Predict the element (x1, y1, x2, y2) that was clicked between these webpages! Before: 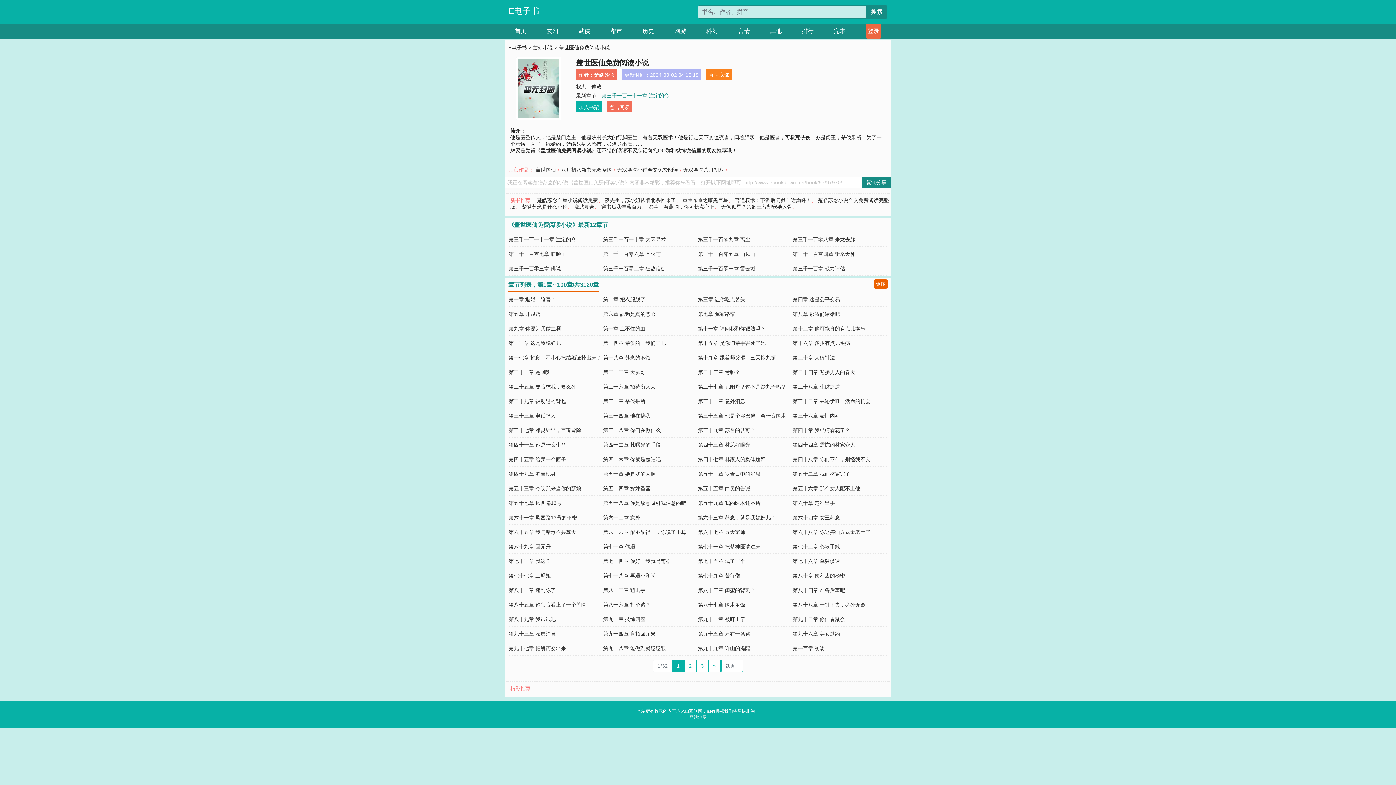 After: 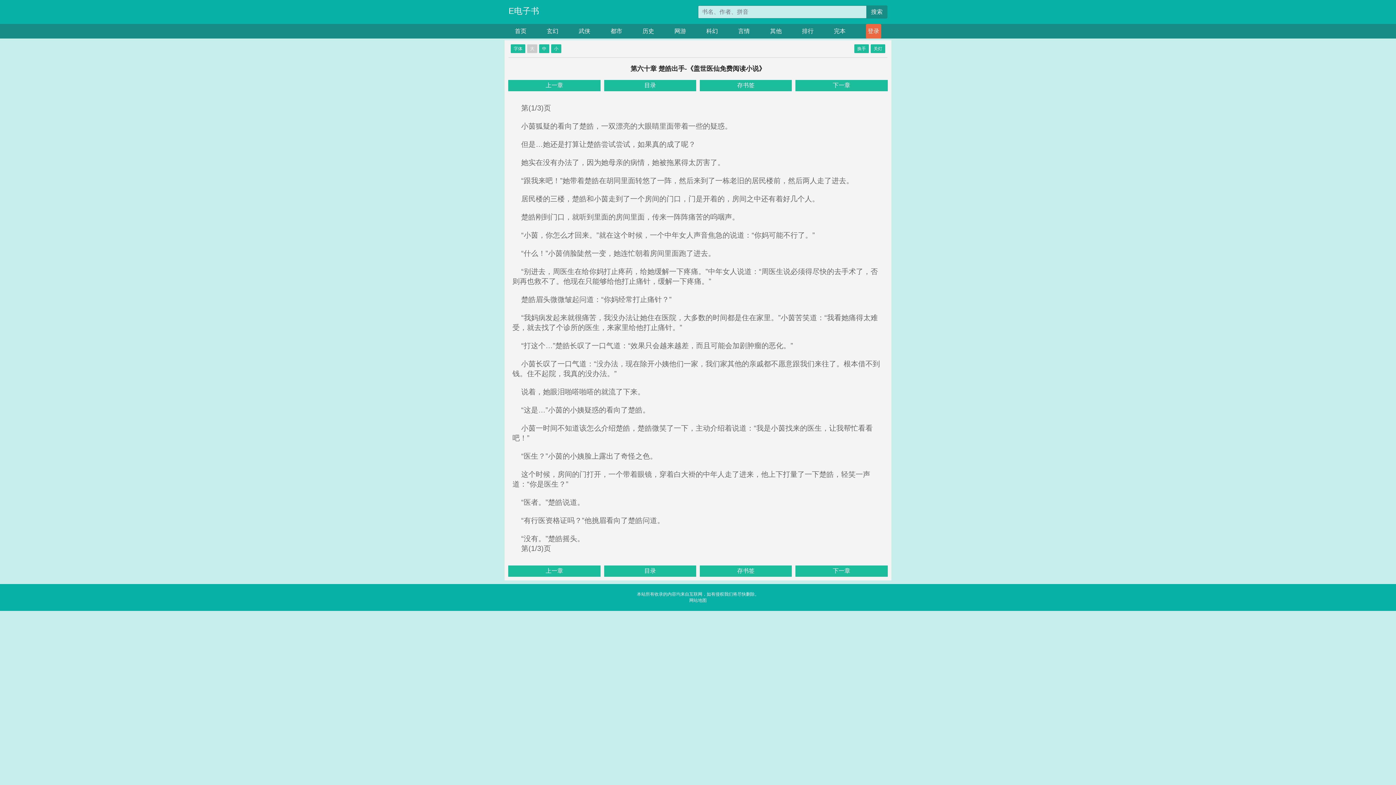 Action: label: 第六十章 楚皓出手 bbox: (792, 500, 835, 506)